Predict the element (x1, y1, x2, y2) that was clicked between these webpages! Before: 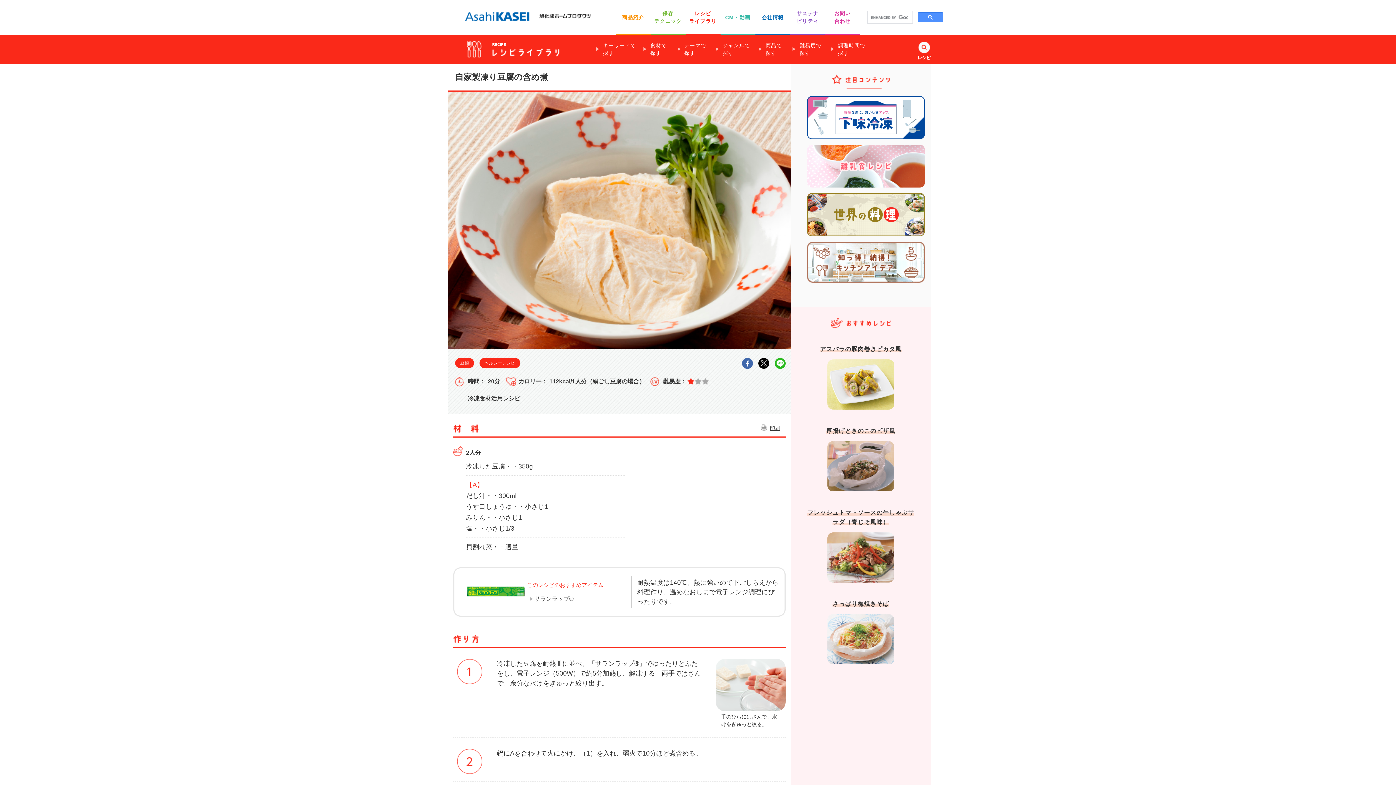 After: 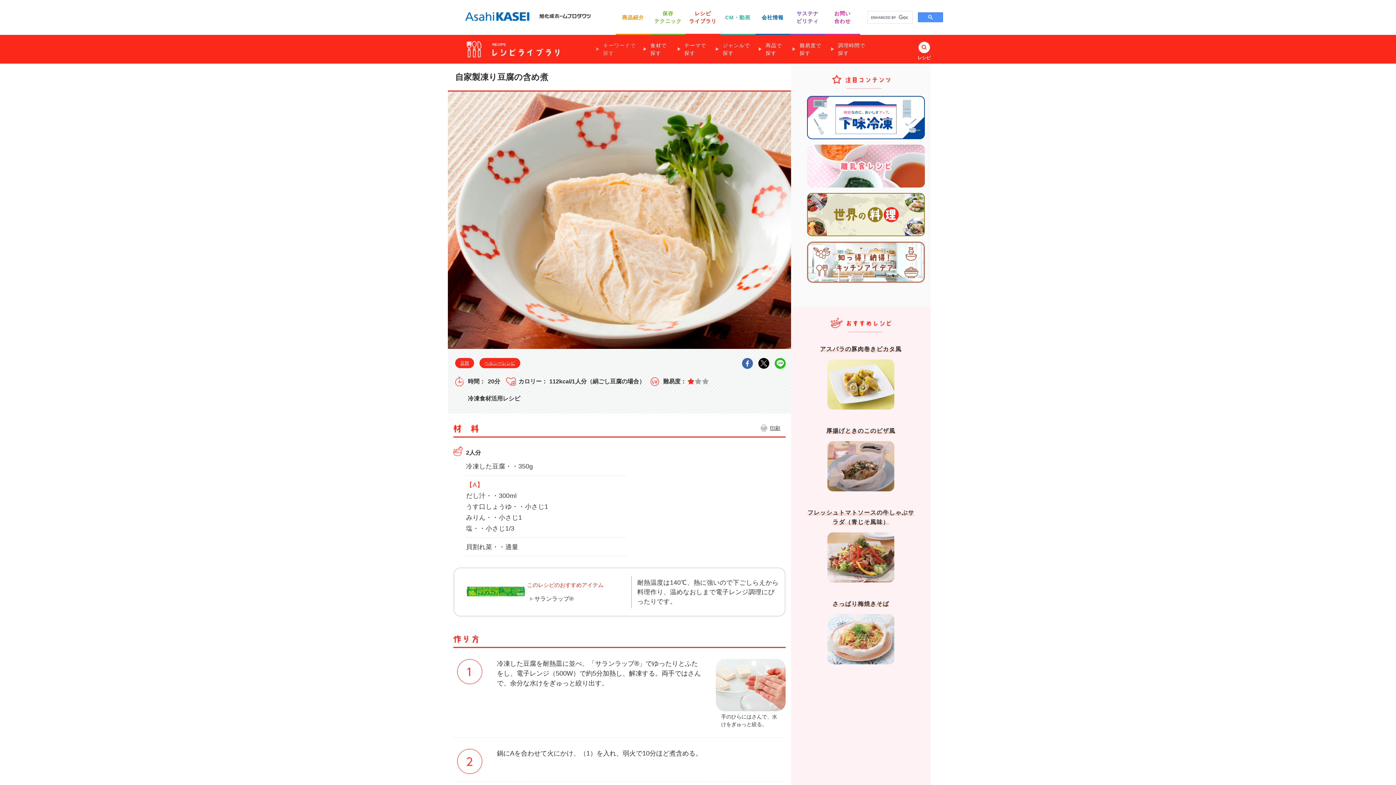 Action: label: キーワードで探す bbox: (596, 41, 643, 56)